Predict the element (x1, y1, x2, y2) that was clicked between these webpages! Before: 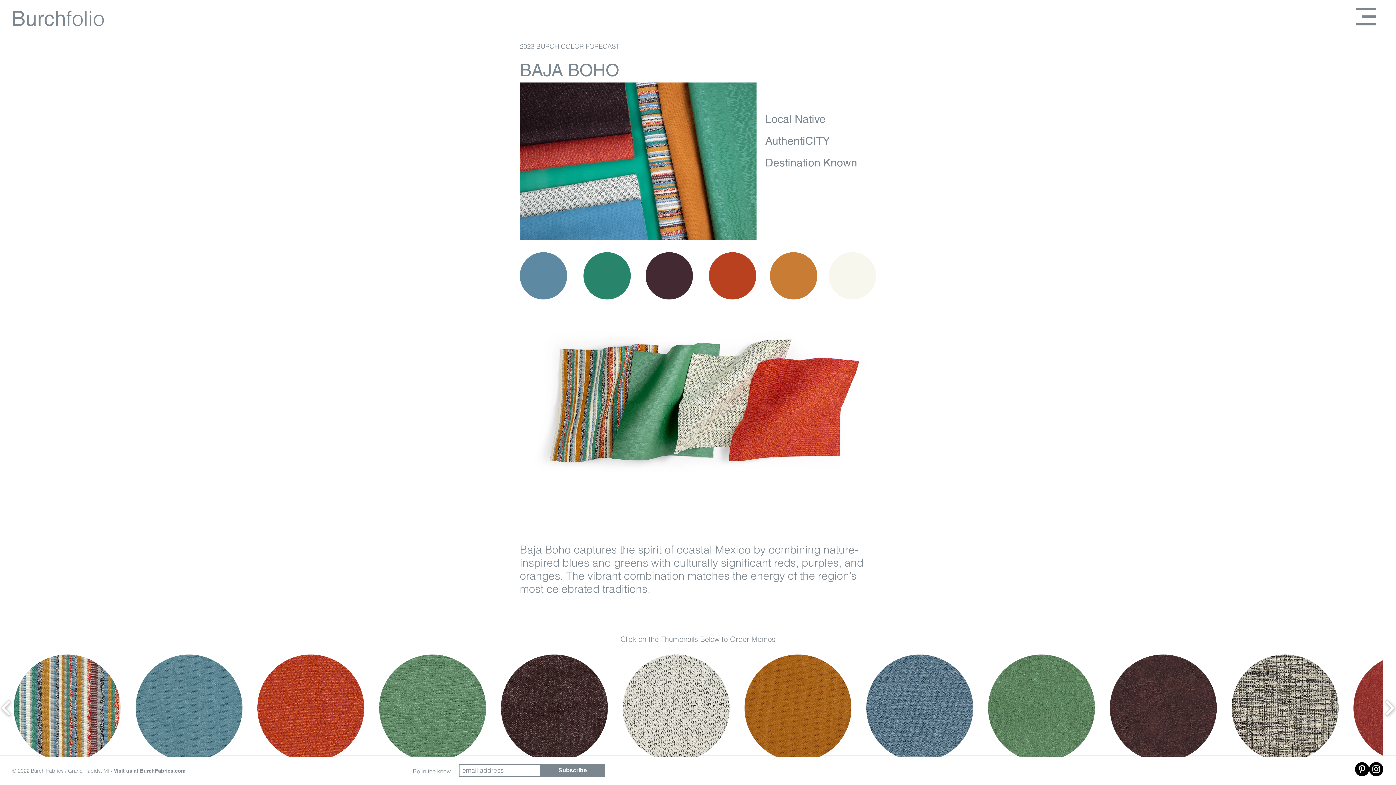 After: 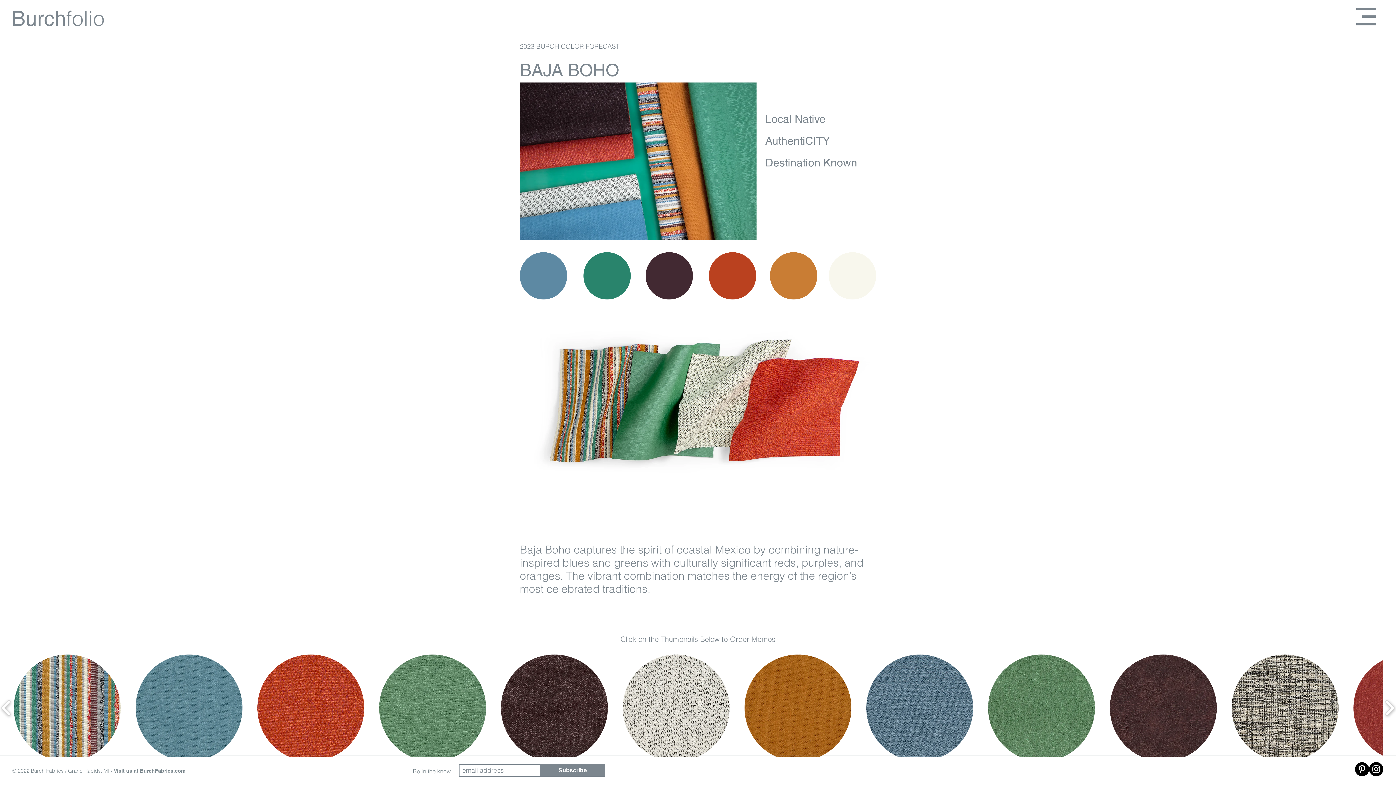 Action: bbox: (1356, 7, 1376, 25)